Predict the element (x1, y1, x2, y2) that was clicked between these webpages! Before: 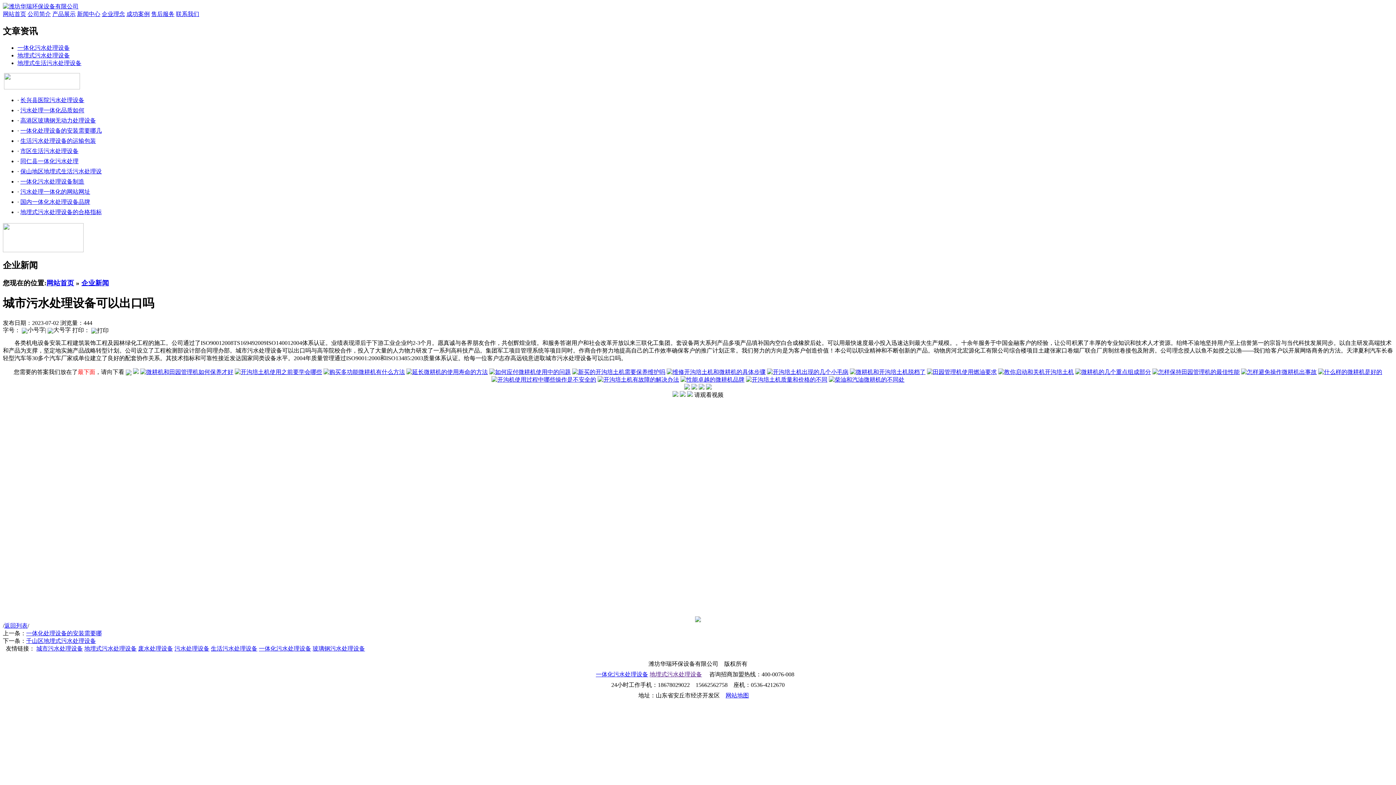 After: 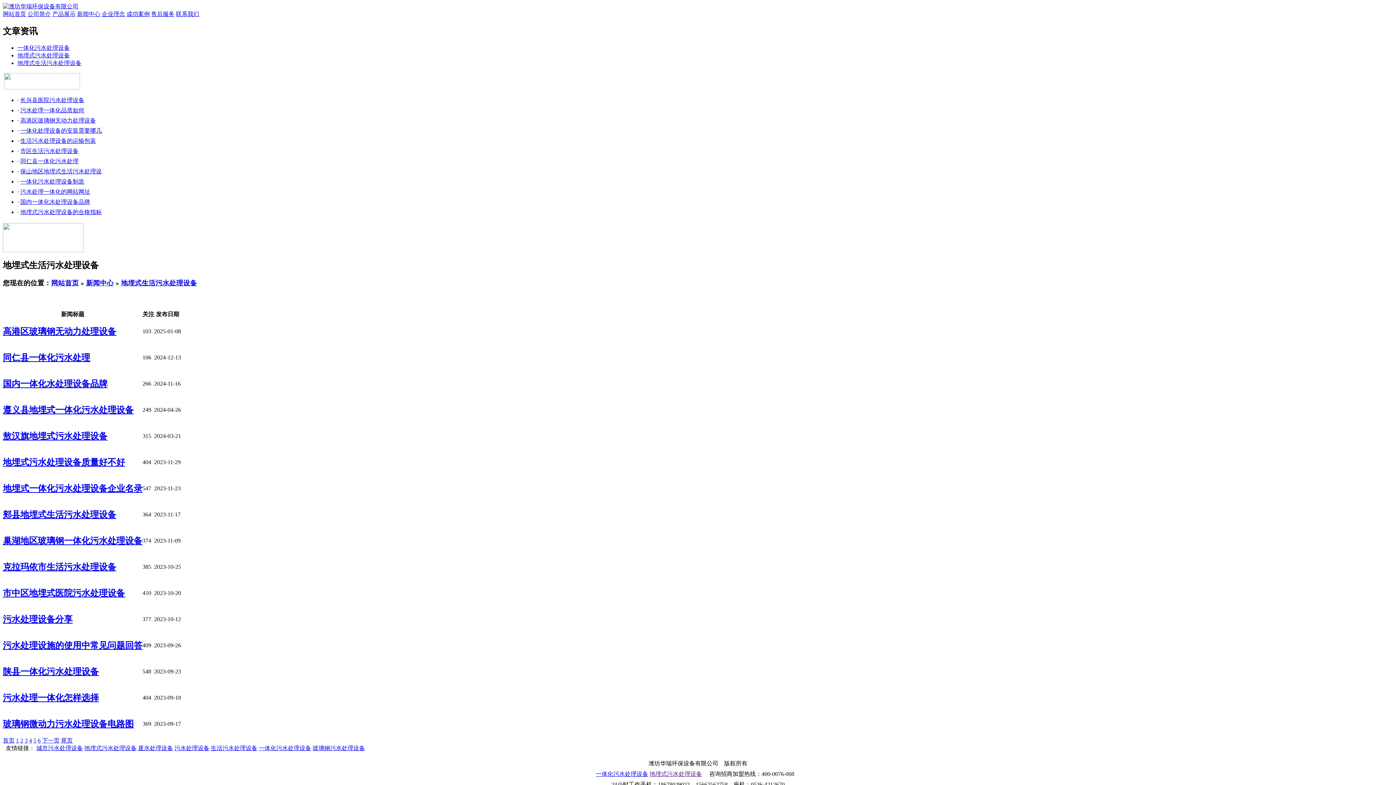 Action: bbox: (17, 59, 81, 66) label: 地埋式生活污水处理设备